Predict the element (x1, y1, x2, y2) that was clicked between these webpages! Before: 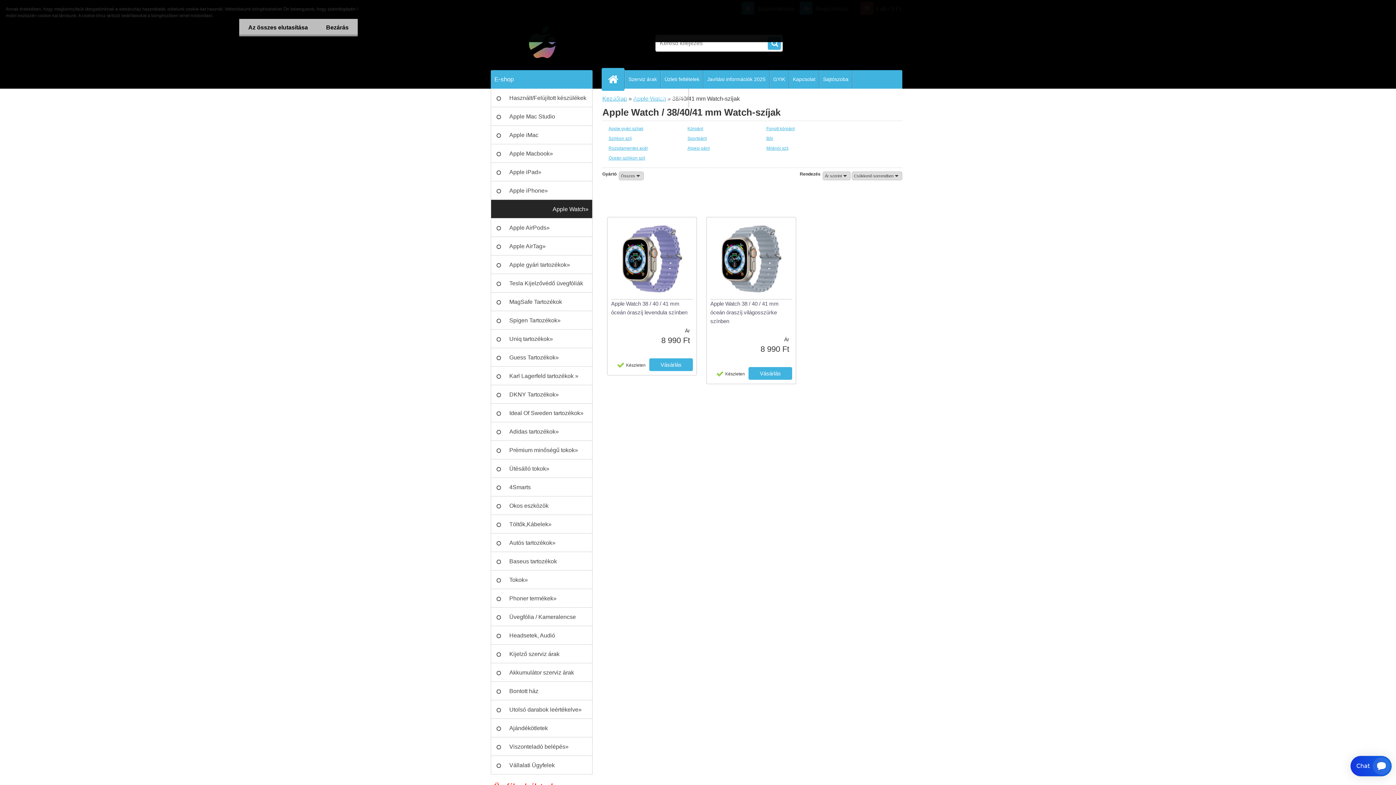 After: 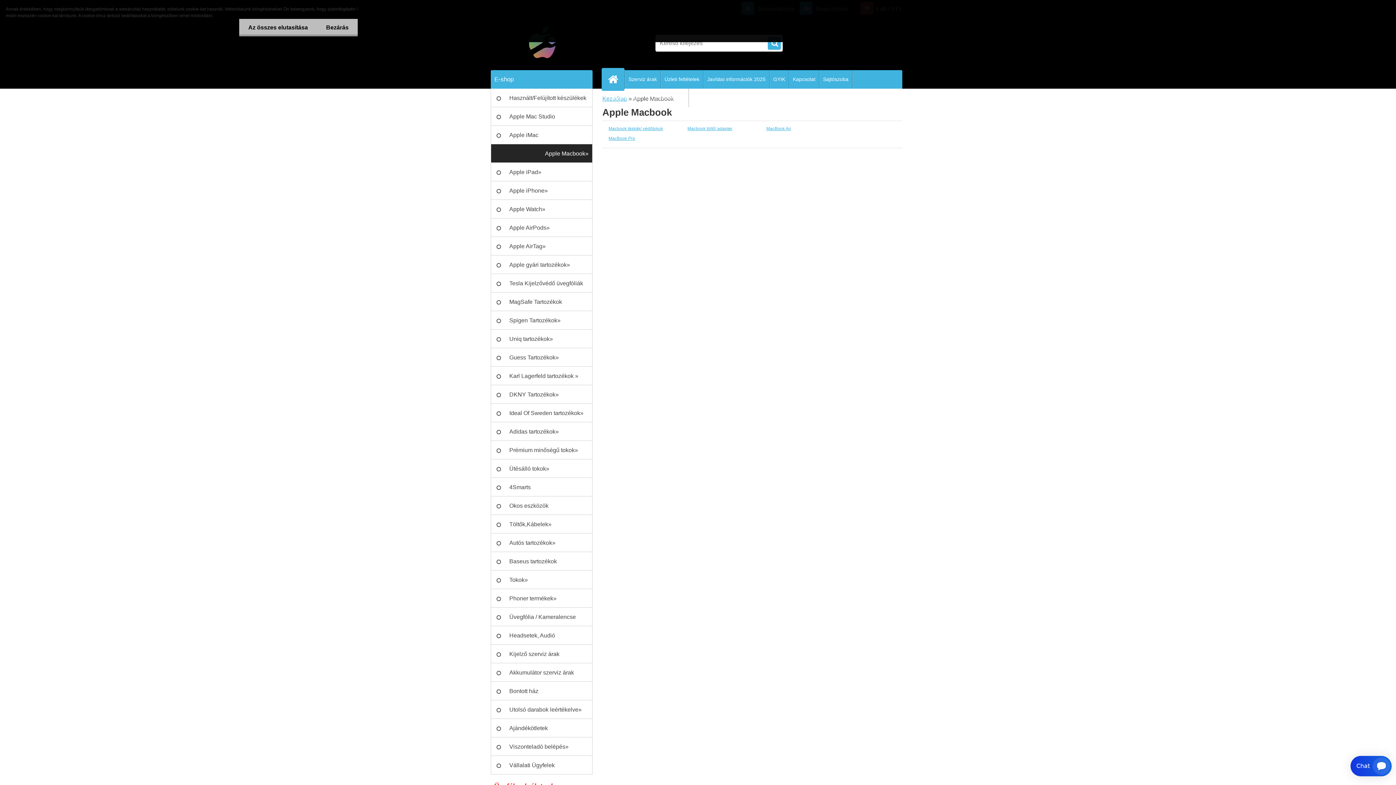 Action: label: Apple Macbook» bbox: (490, 144, 592, 162)